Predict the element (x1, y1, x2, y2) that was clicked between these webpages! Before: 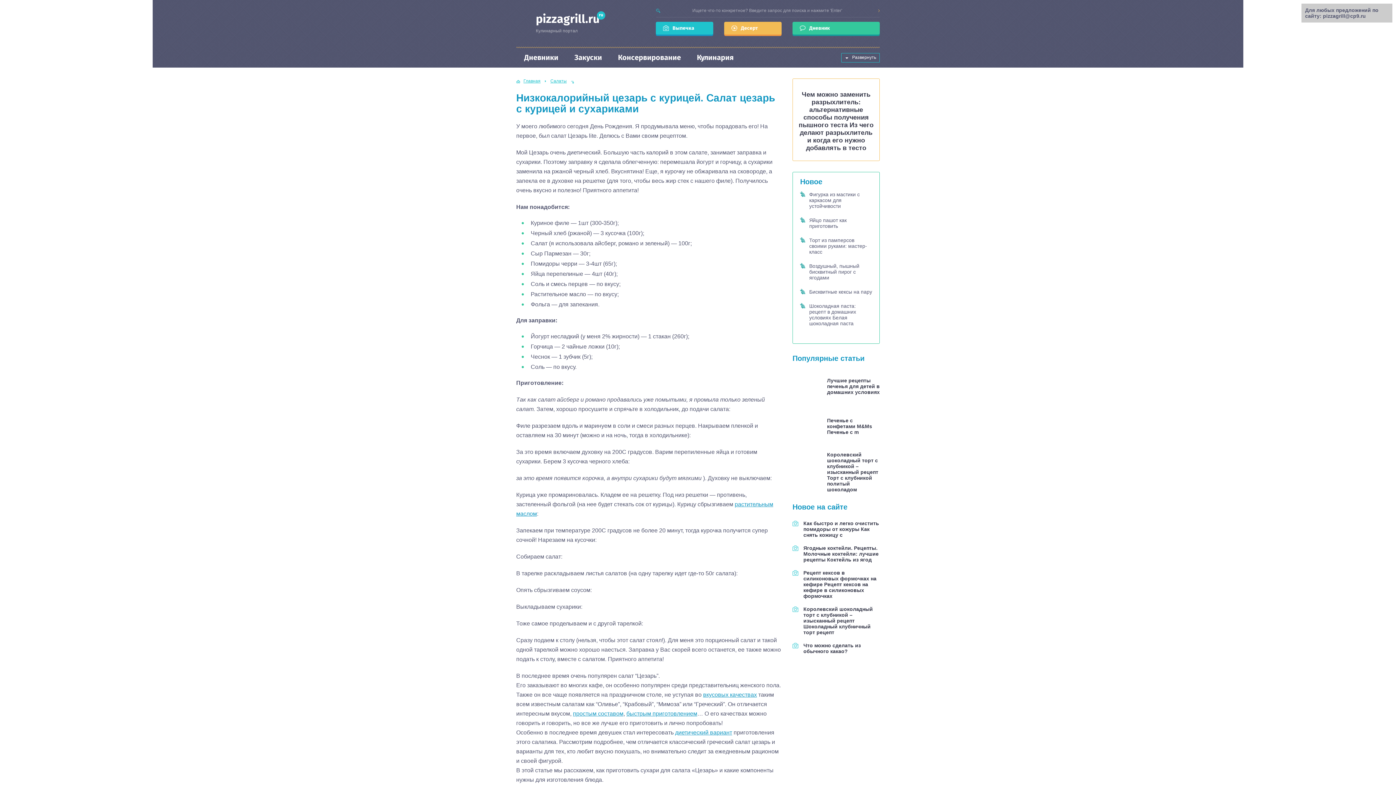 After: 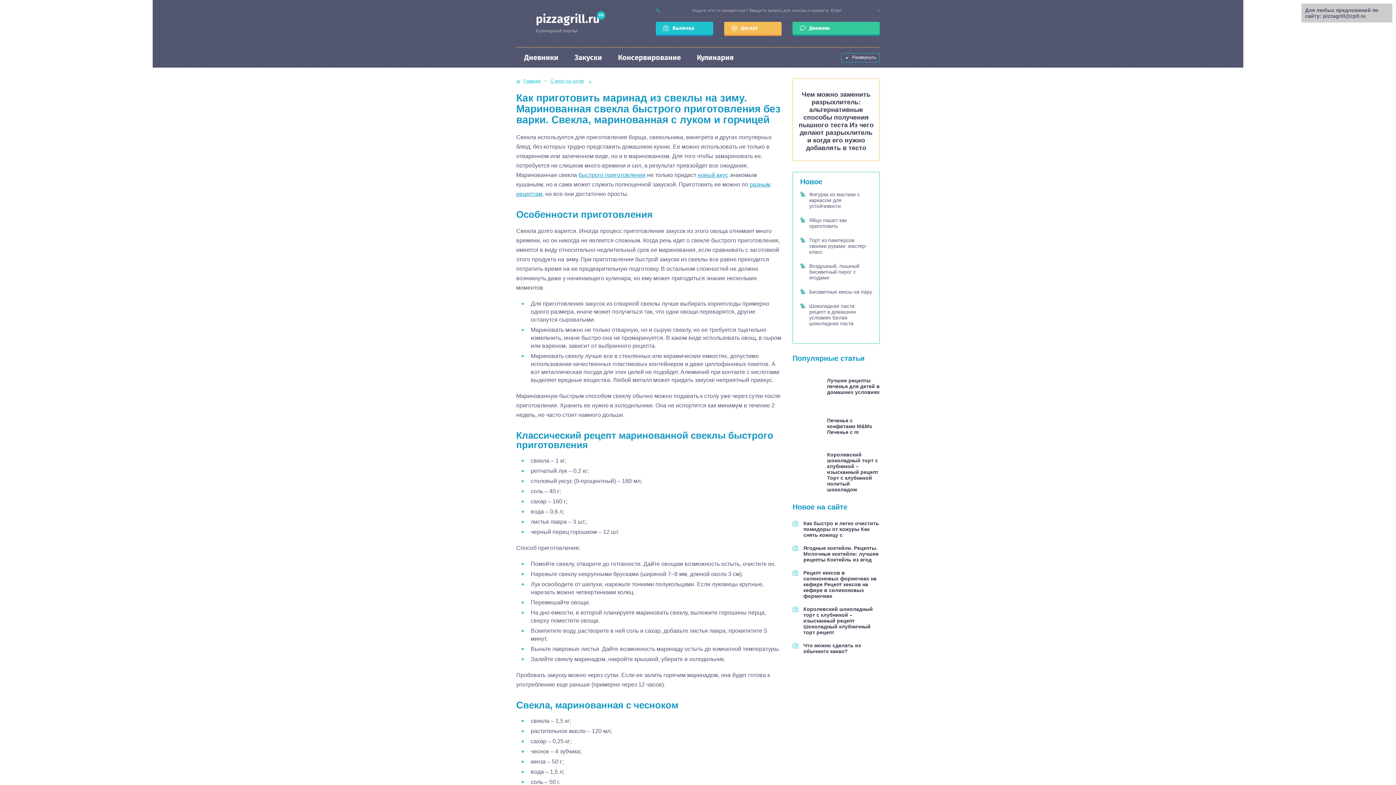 Action: label: быстрым приготовлением bbox: (626, 710, 697, 717)